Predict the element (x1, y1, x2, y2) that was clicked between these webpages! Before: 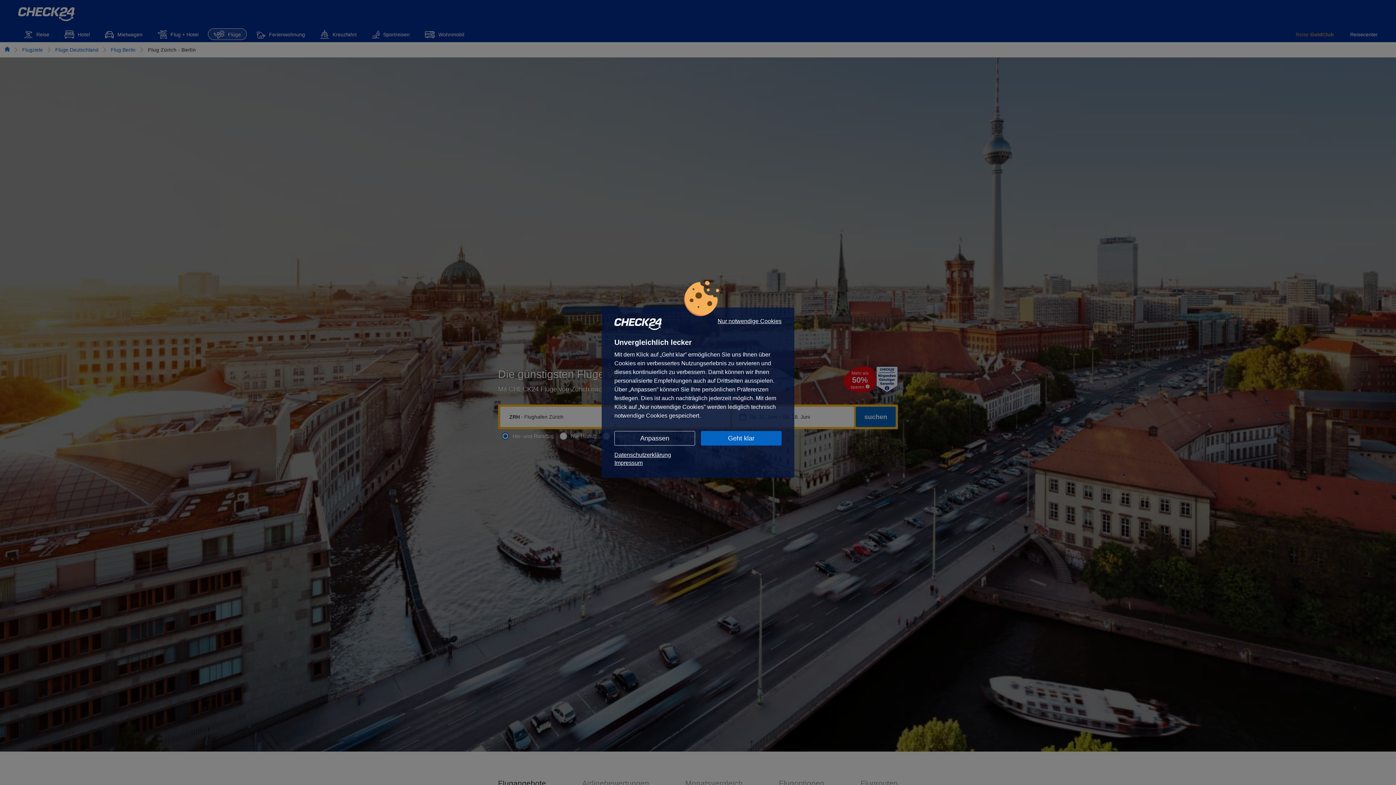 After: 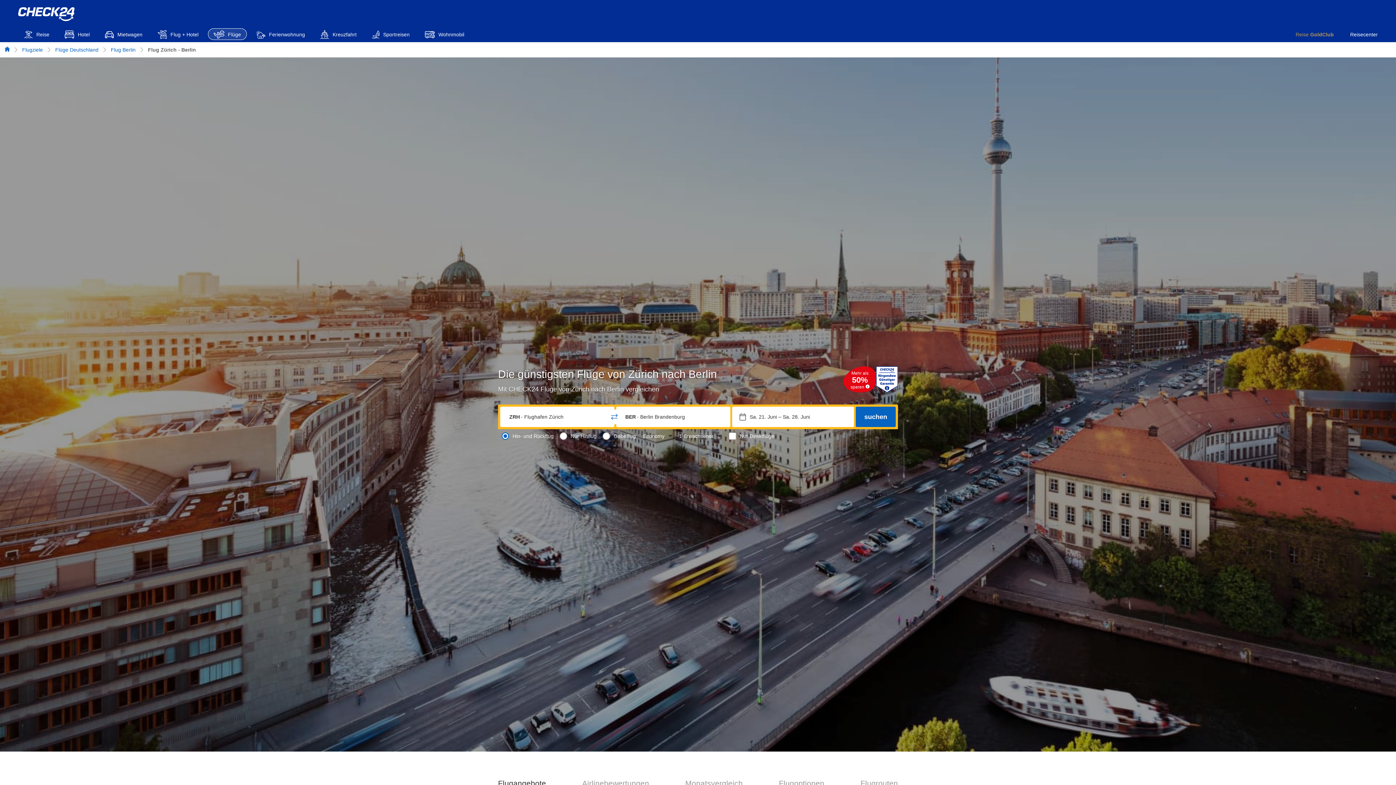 Action: bbox: (717, 318, 781, 324) label: Nur notwendige Cookies